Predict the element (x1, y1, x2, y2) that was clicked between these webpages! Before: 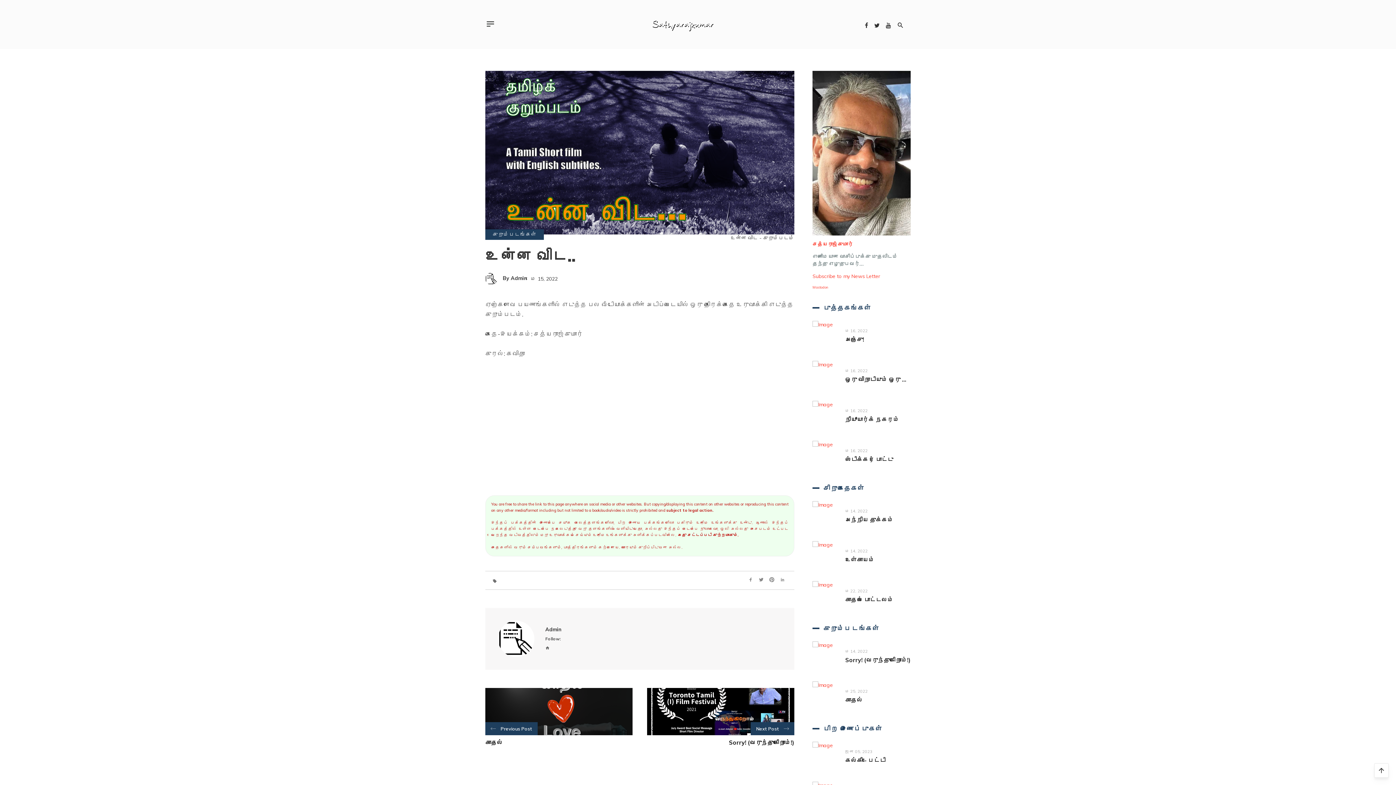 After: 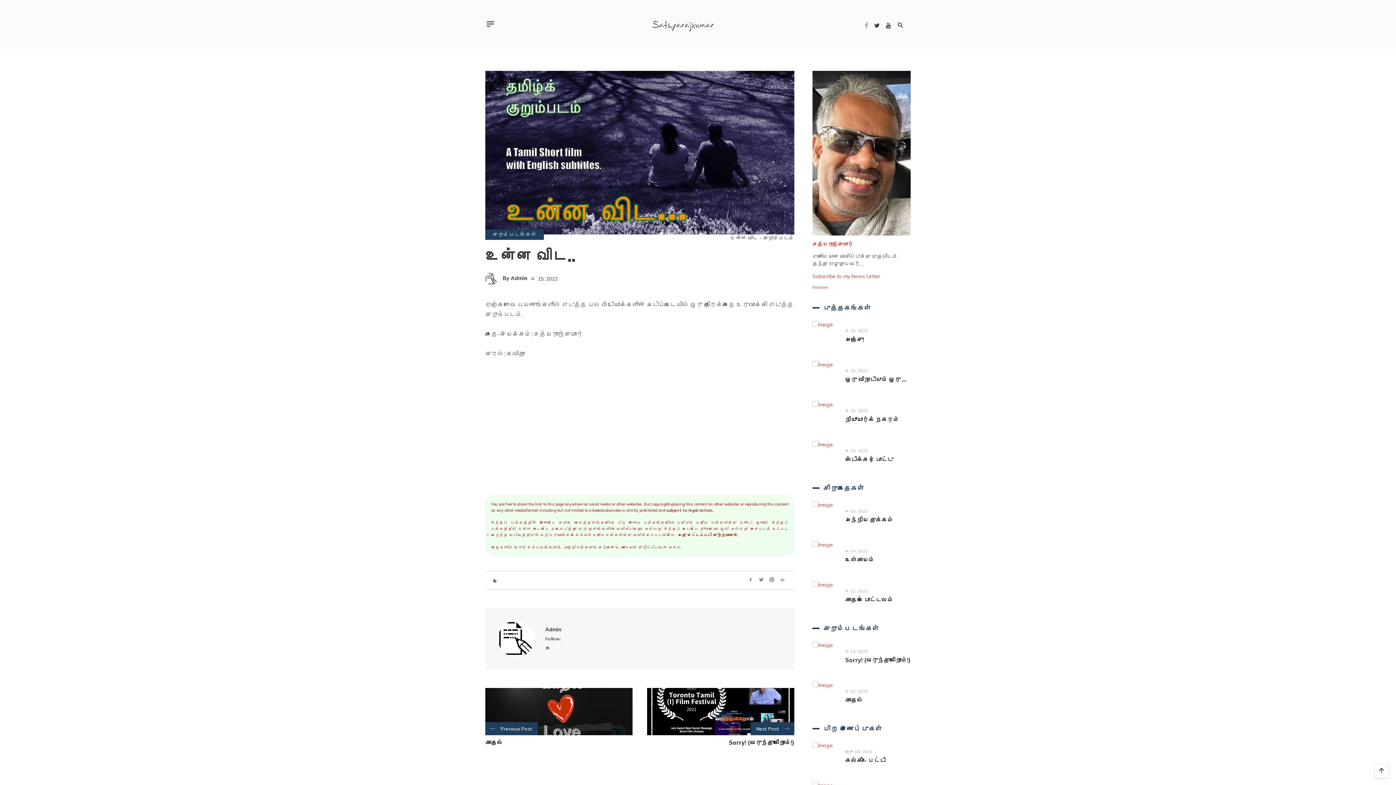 Action: bbox: (862, 20, 870, 28)